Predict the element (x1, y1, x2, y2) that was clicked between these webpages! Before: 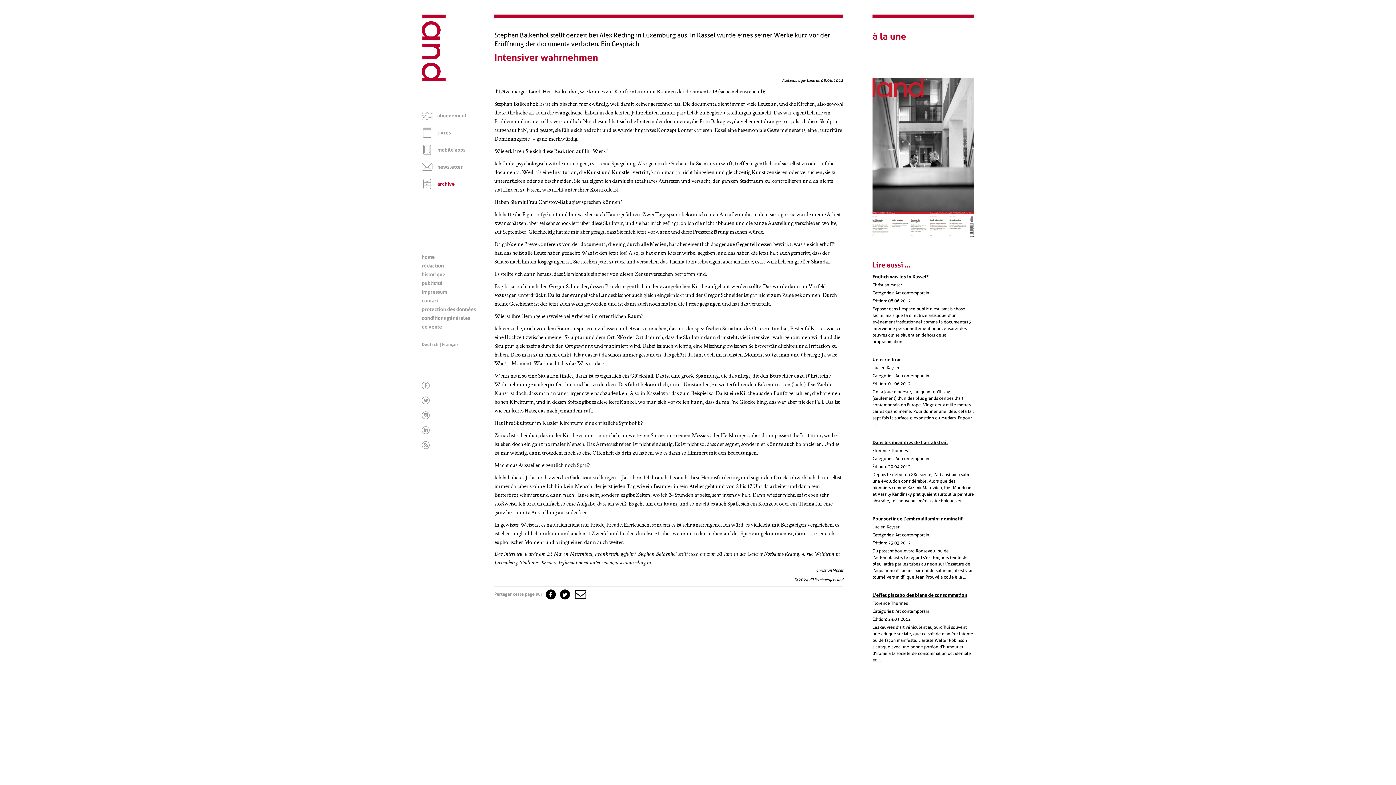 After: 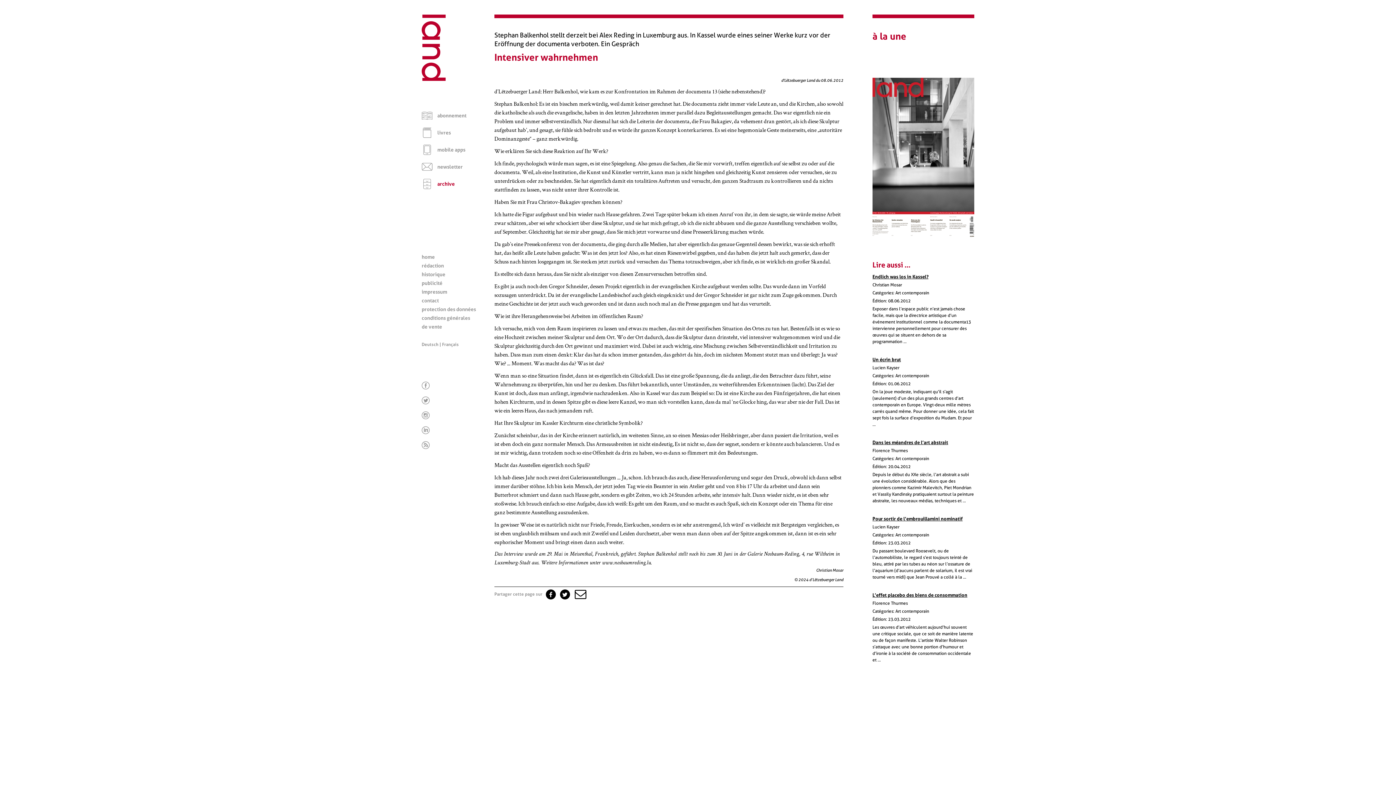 Action: bbox: (421, 402, 432, 409) label: Twitter